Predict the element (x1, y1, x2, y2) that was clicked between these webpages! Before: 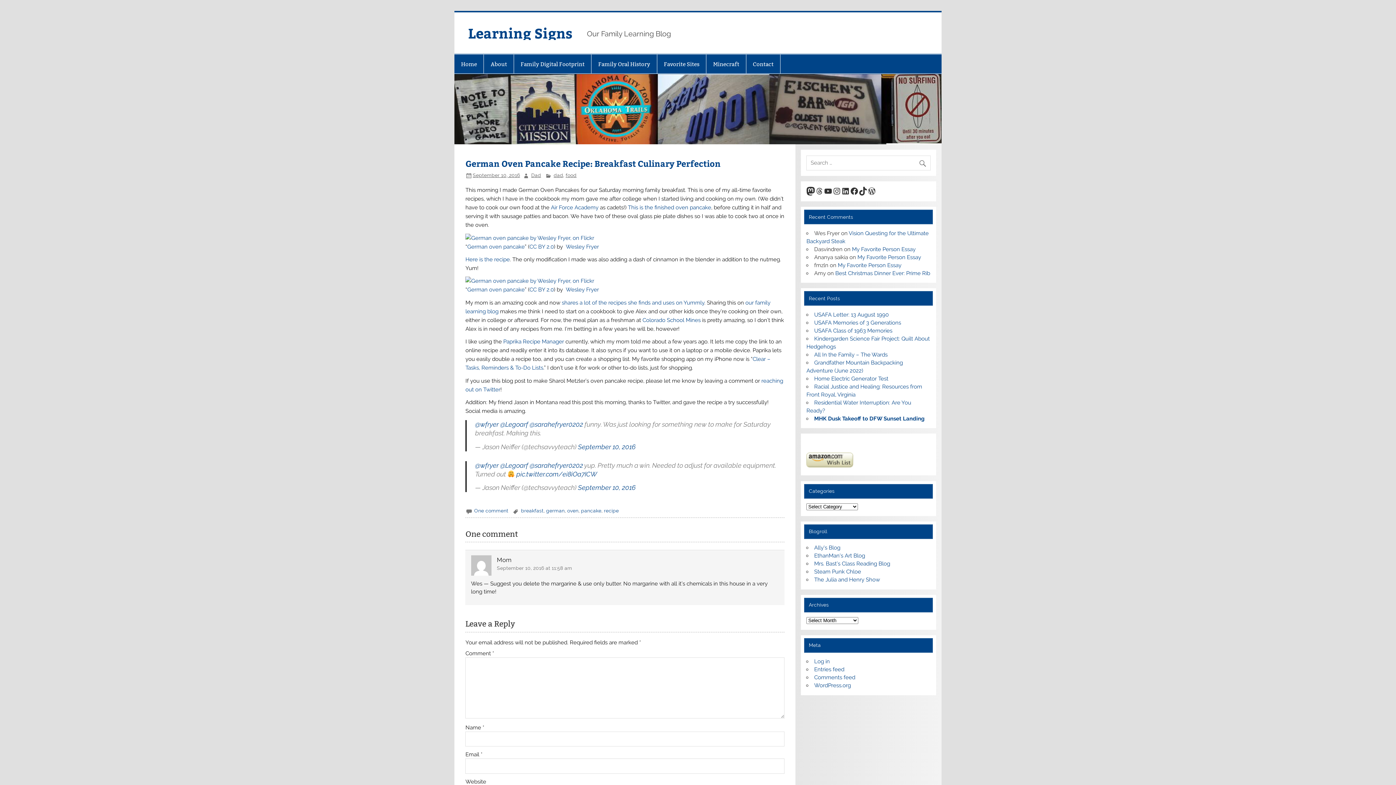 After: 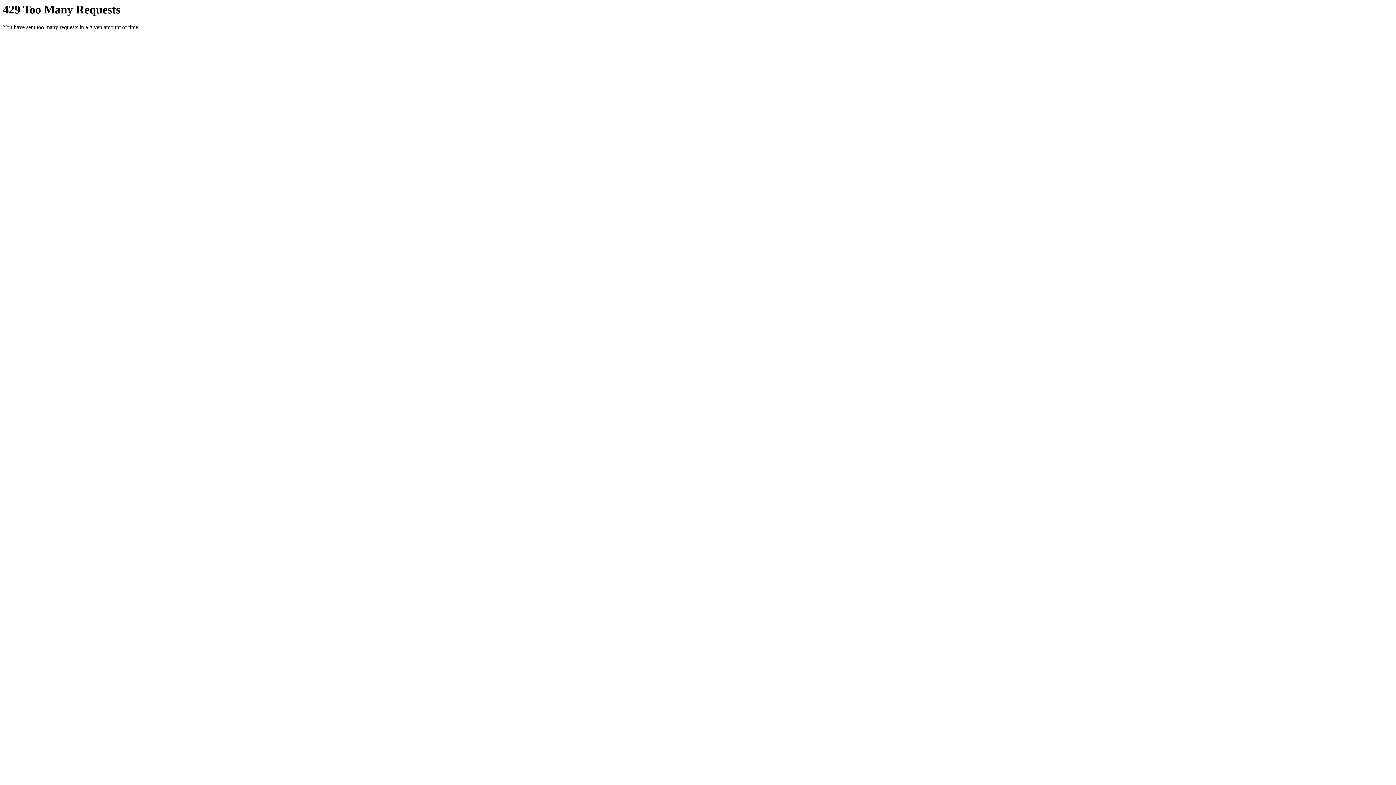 Action: label: Here is the recipe bbox: (465, 256, 509, 262)